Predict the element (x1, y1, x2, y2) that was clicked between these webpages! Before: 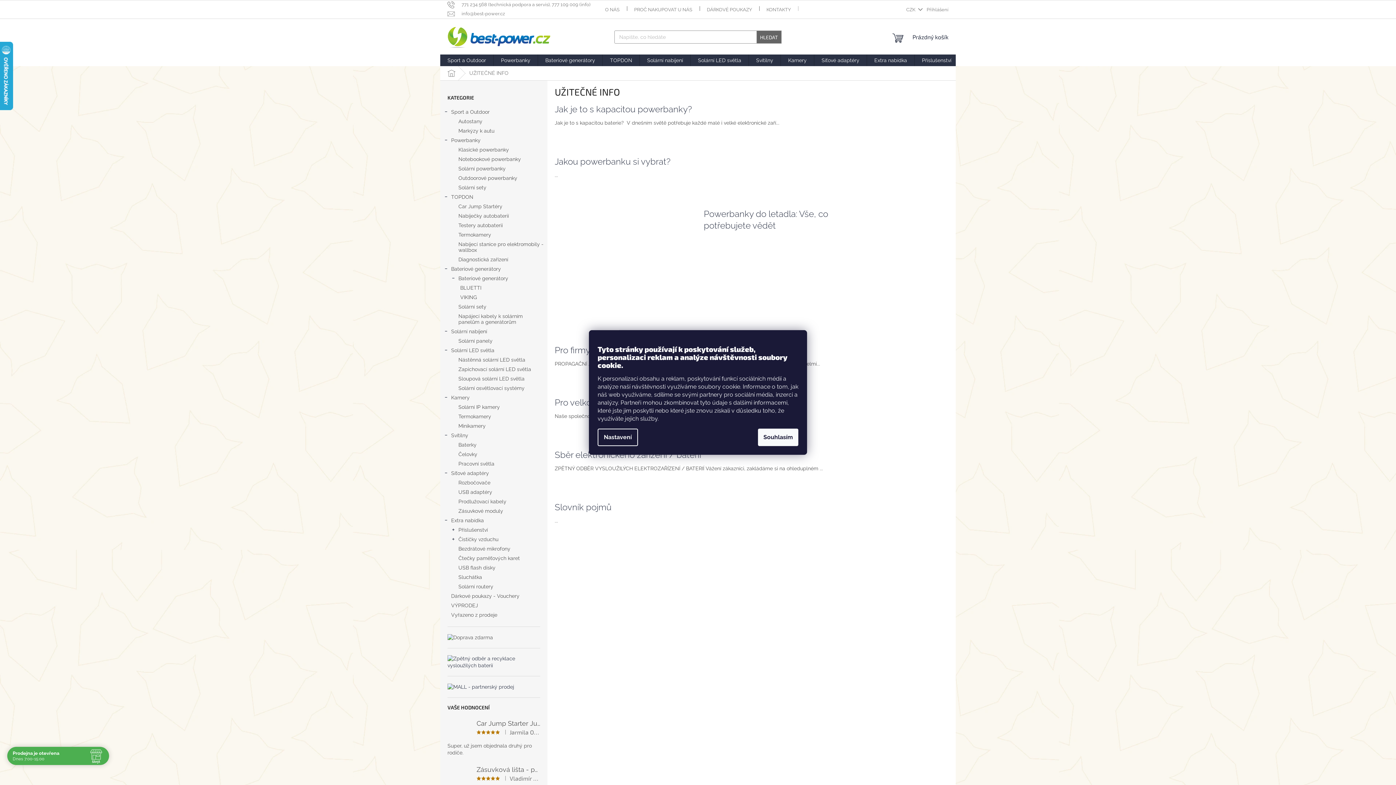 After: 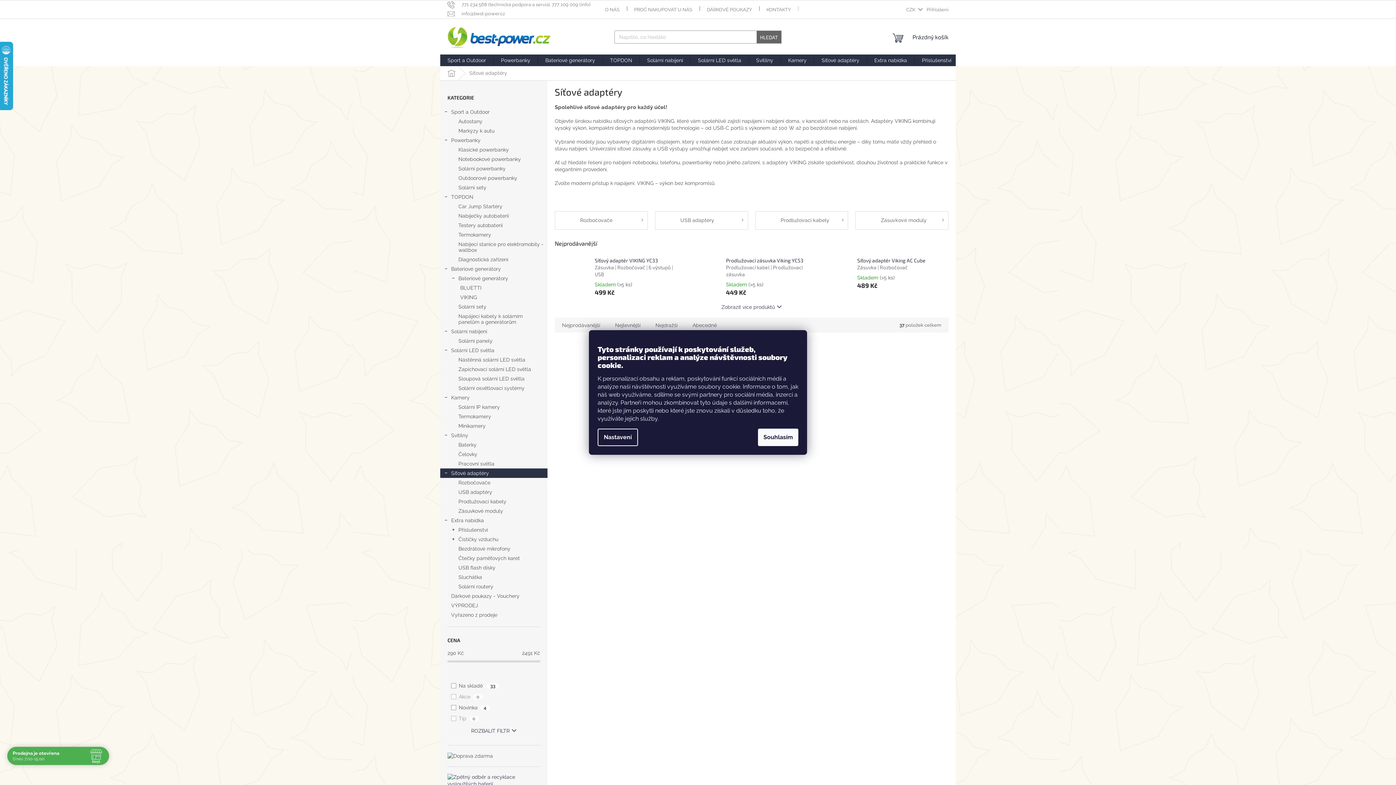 Action: bbox: (440, 468, 547, 478) label: Síťové adaptéry
 